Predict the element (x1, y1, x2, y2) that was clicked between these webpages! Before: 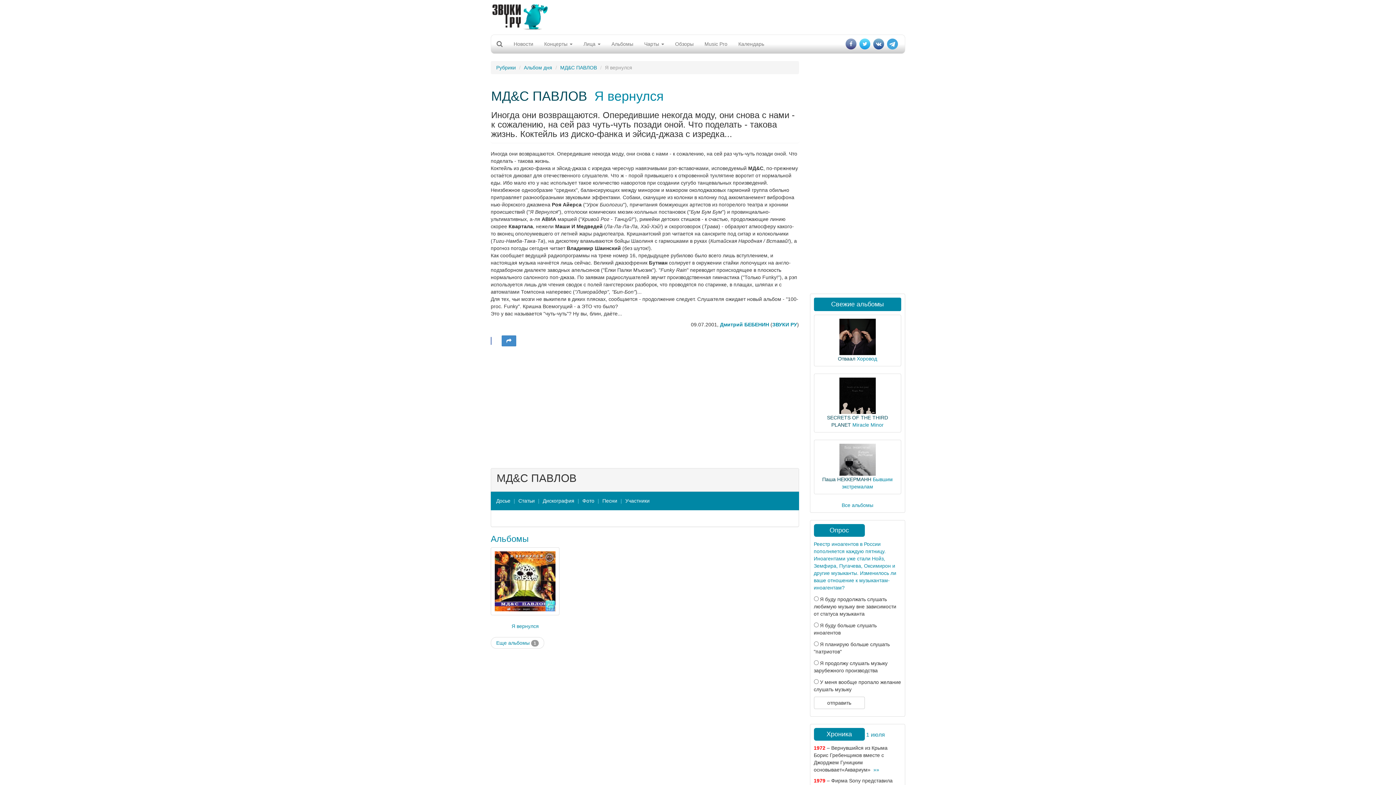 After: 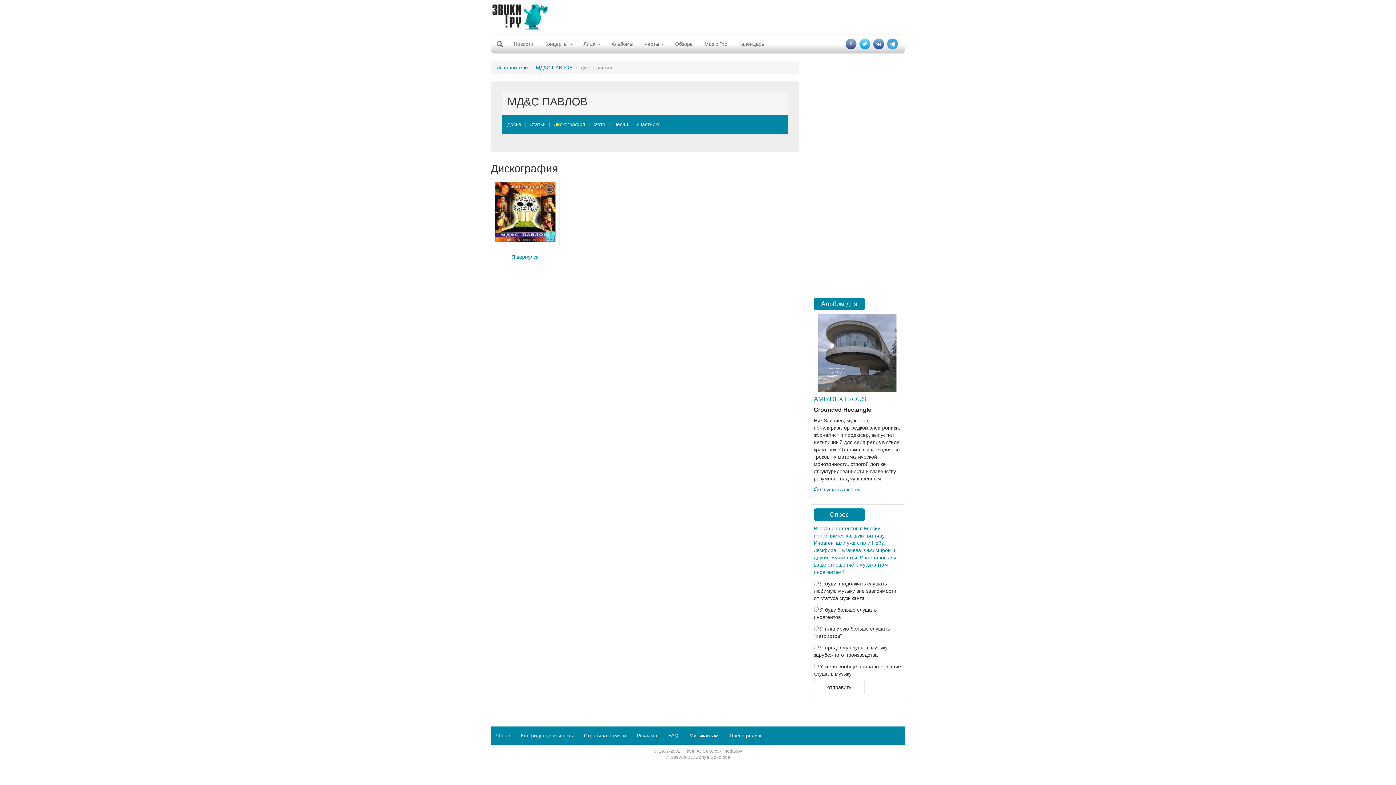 Action: bbox: (490, 534, 528, 544) label: Альбомы